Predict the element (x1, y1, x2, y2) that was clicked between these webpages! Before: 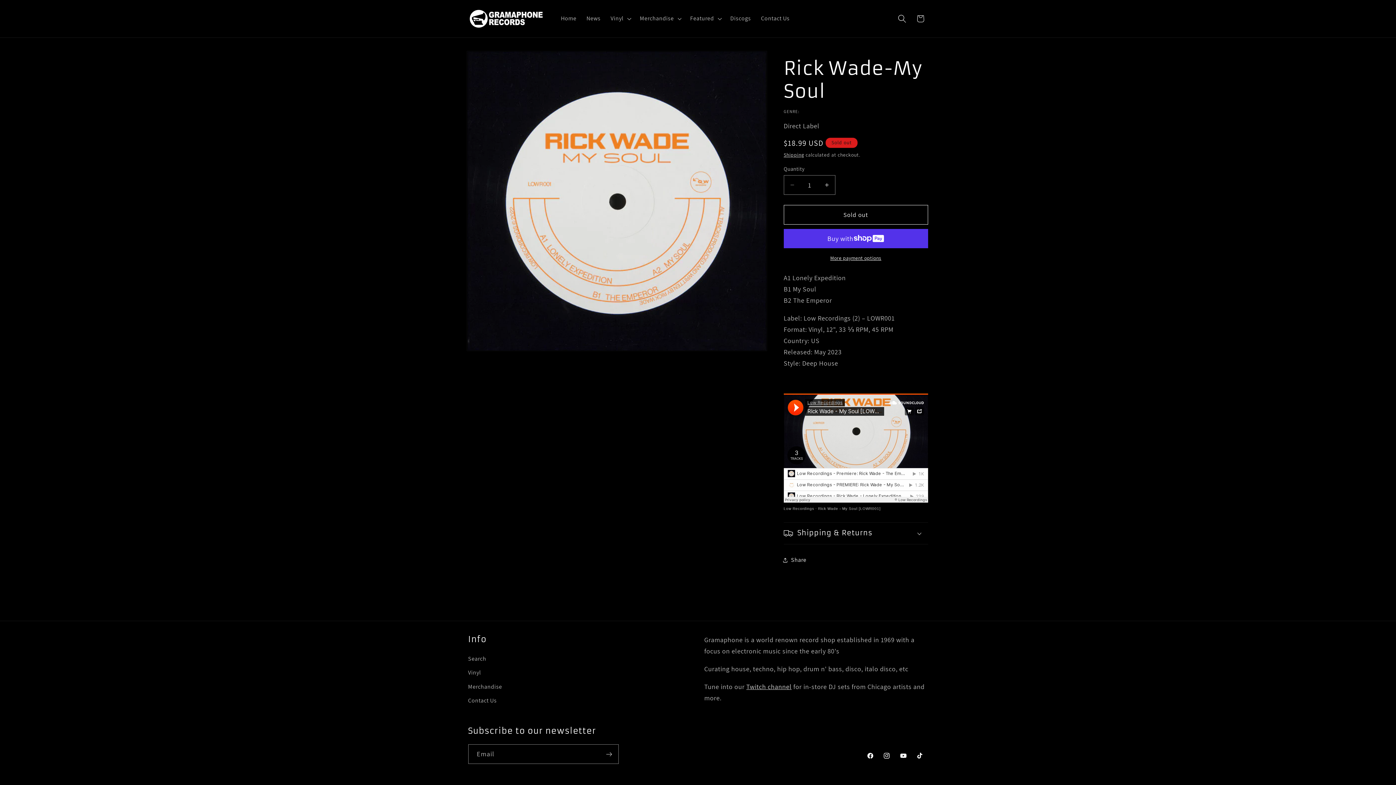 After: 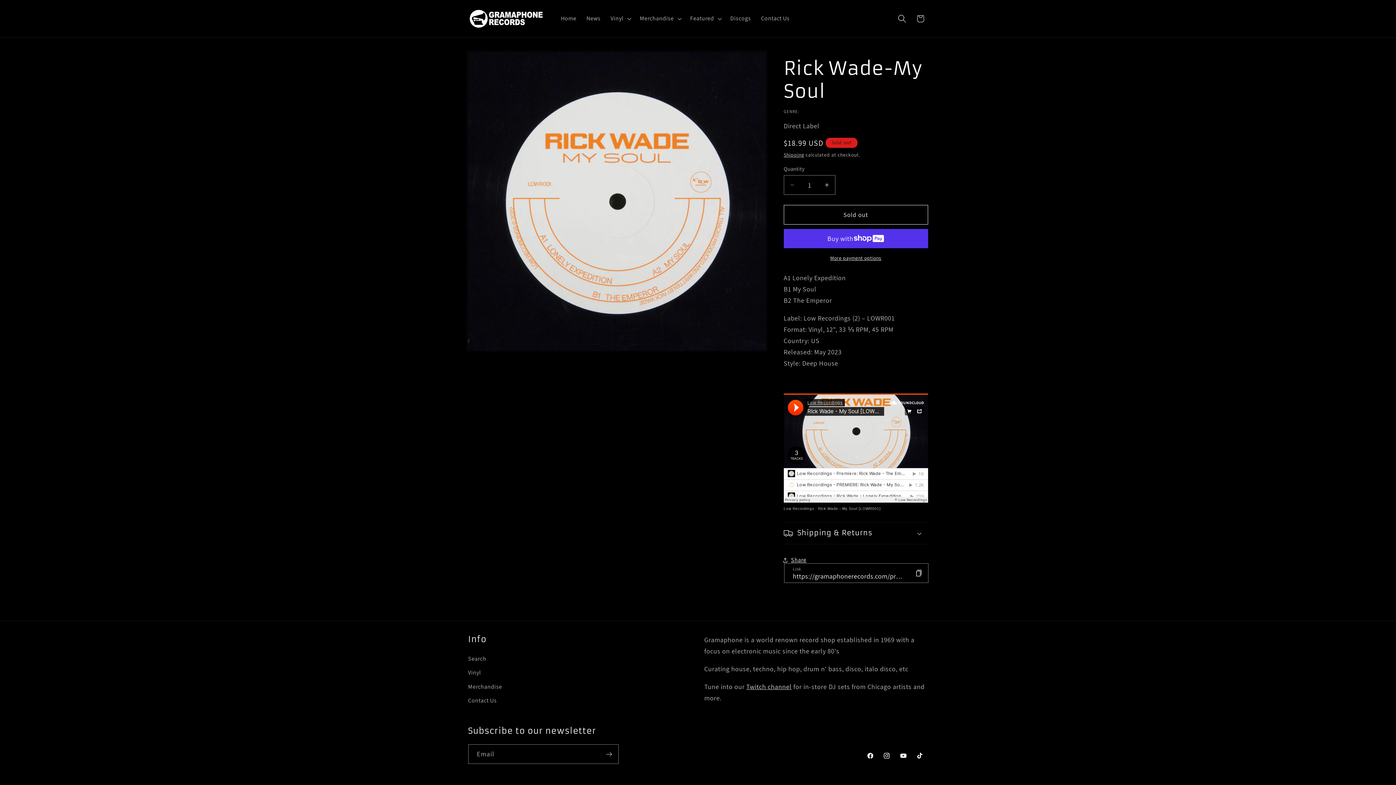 Action: bbox: (783, 551, 806, 569) label: Share